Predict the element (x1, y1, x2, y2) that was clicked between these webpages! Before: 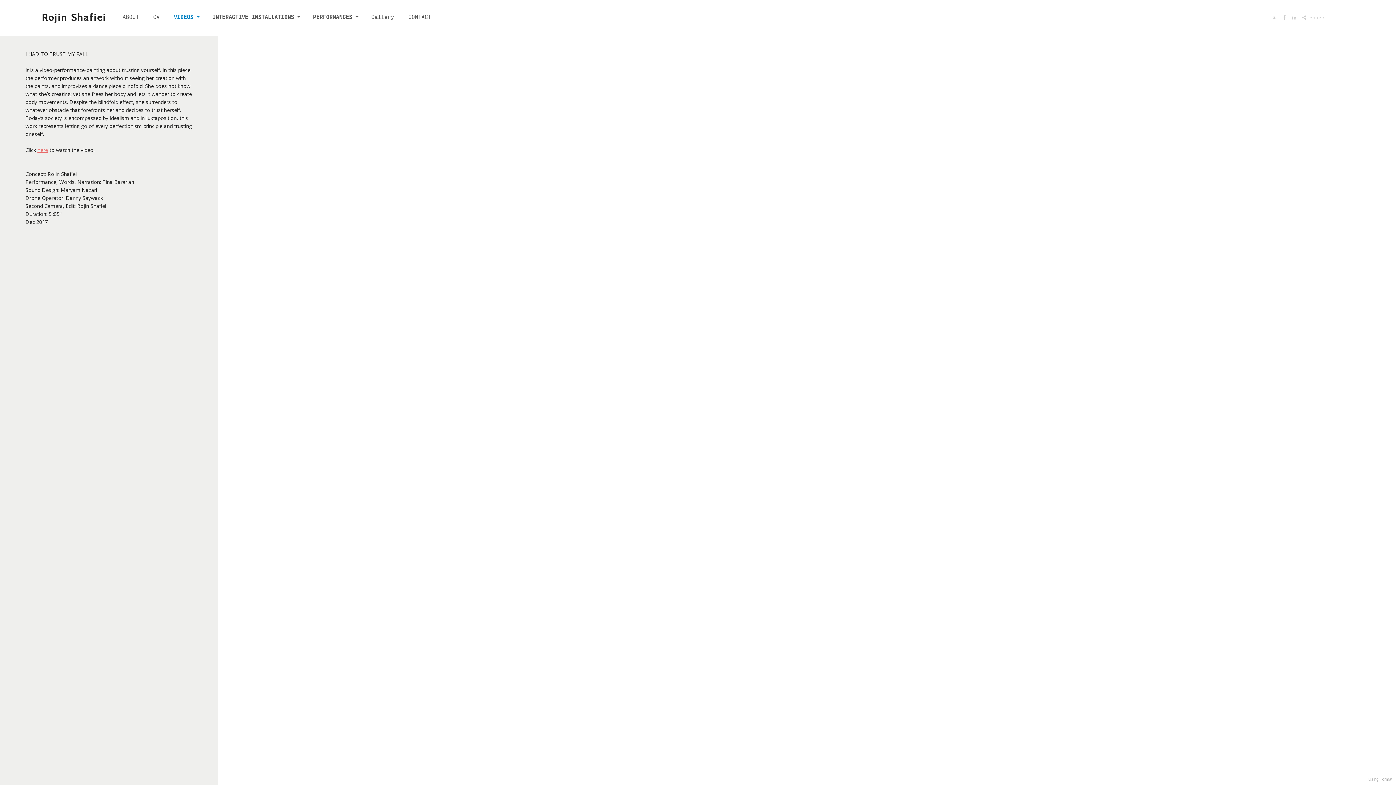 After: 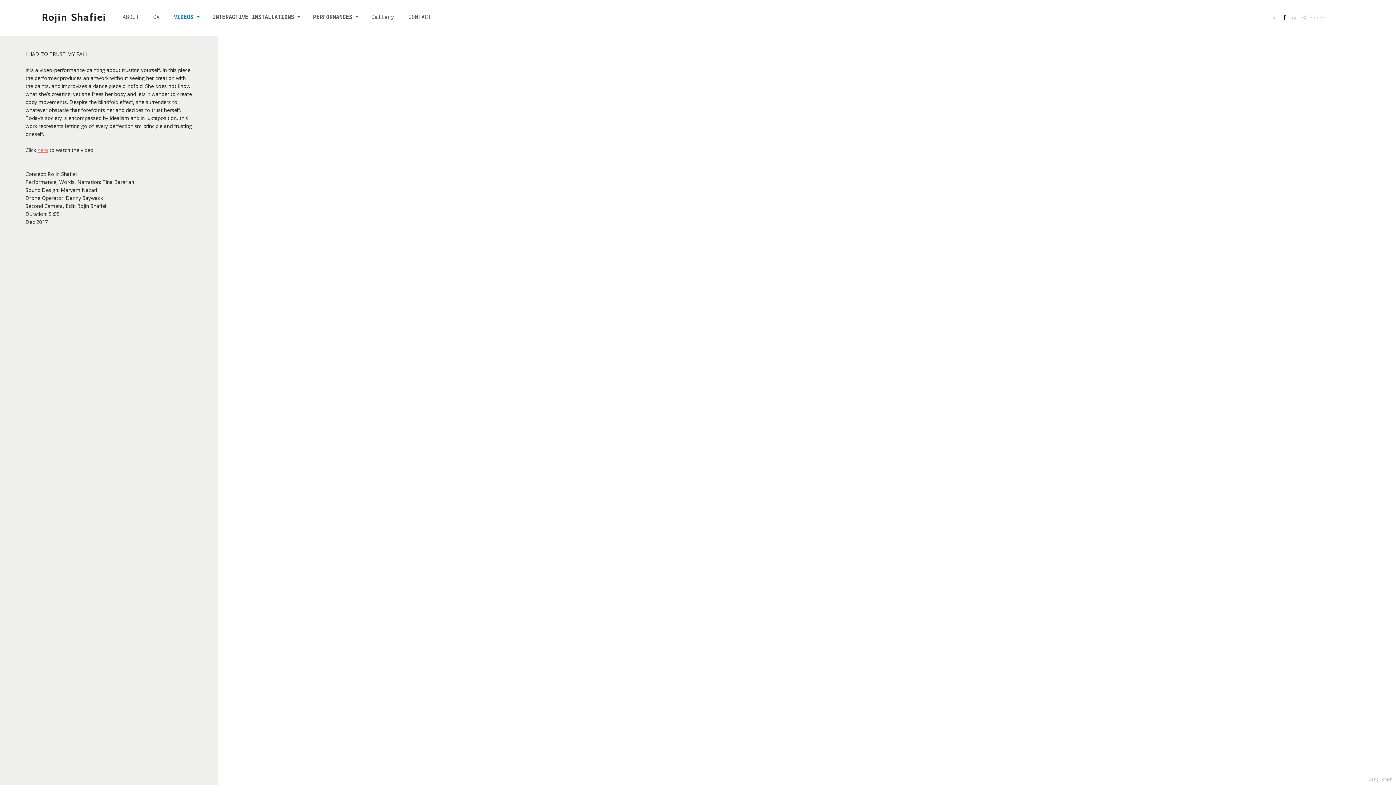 Action: bbox: (1282, 13, 1287, 21)